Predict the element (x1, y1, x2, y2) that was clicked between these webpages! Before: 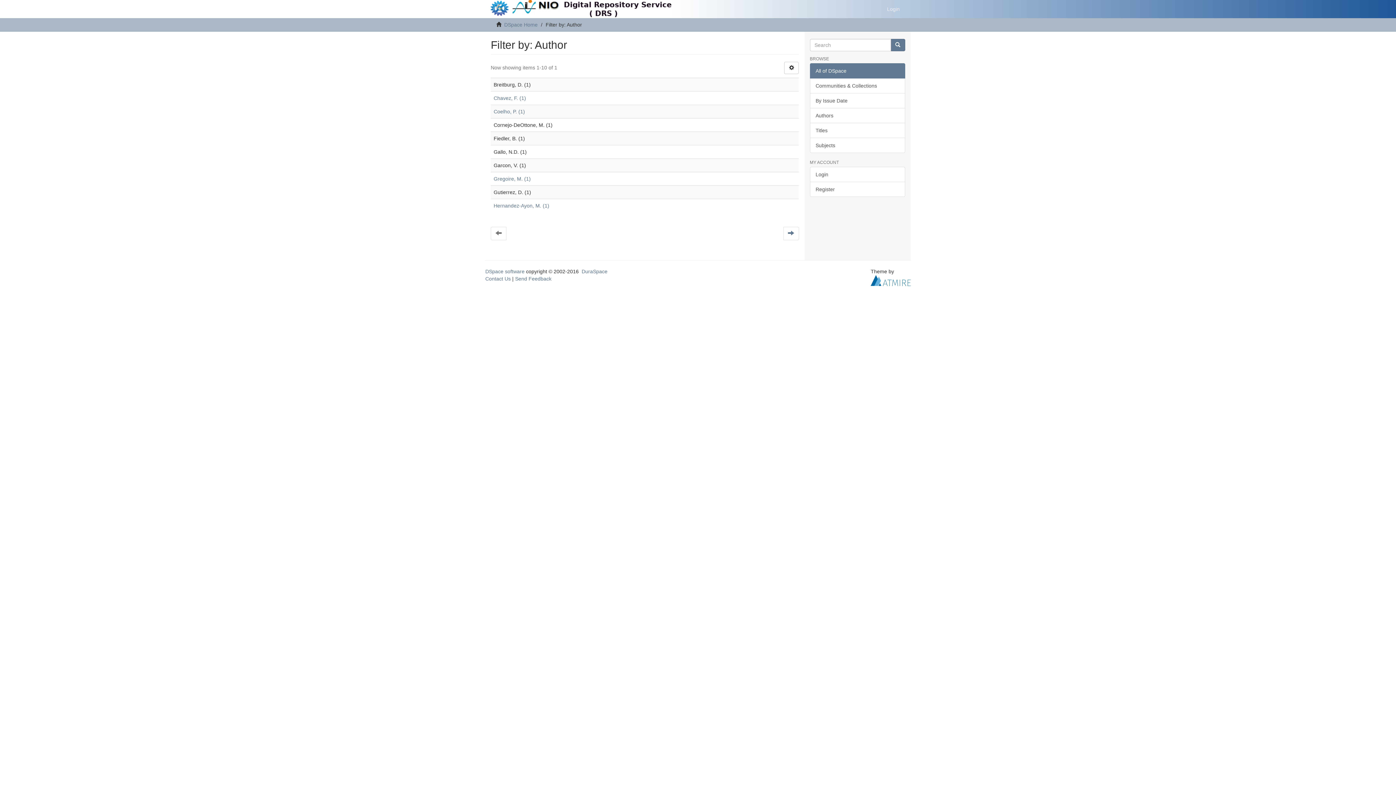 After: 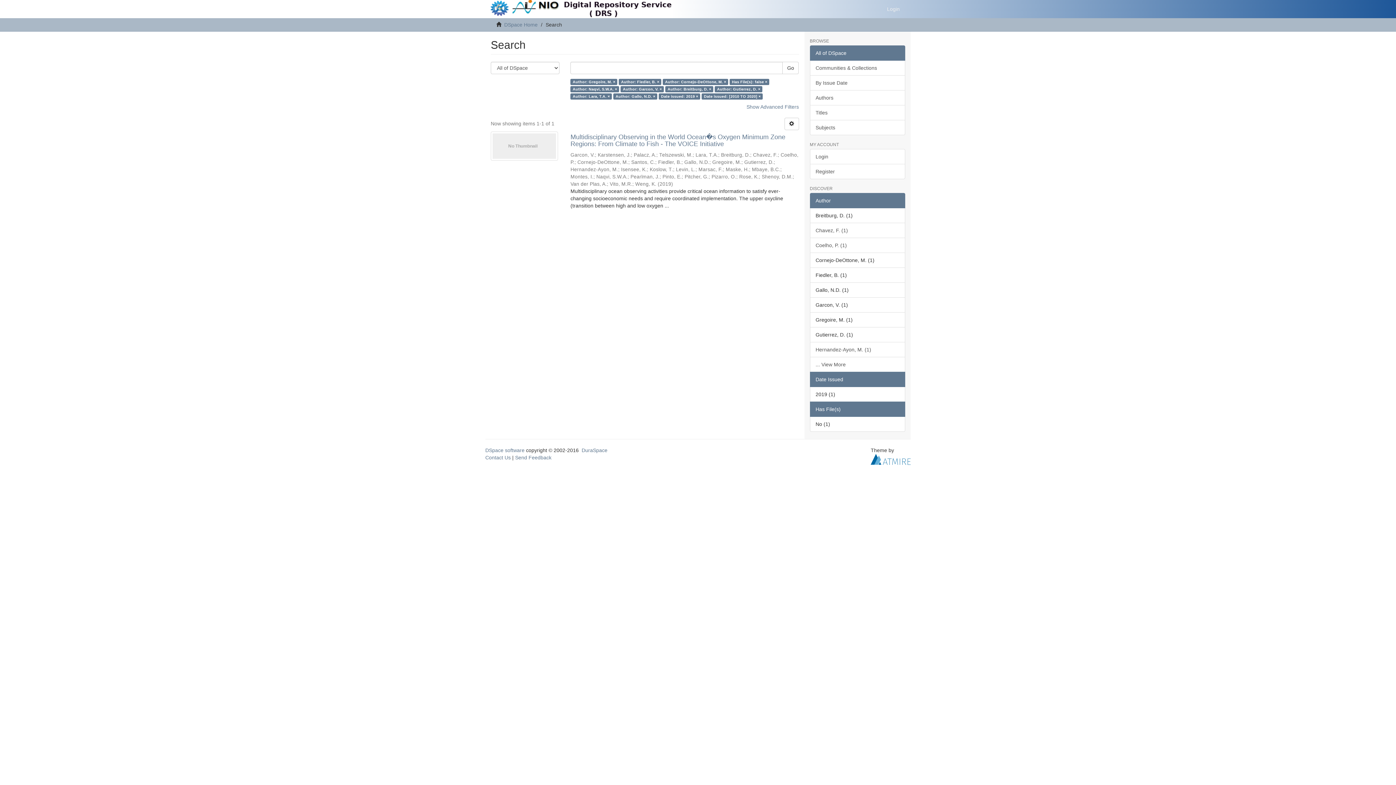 Action: bbox: (493, 176, 530, 181) label: Gregoire, M. (1)